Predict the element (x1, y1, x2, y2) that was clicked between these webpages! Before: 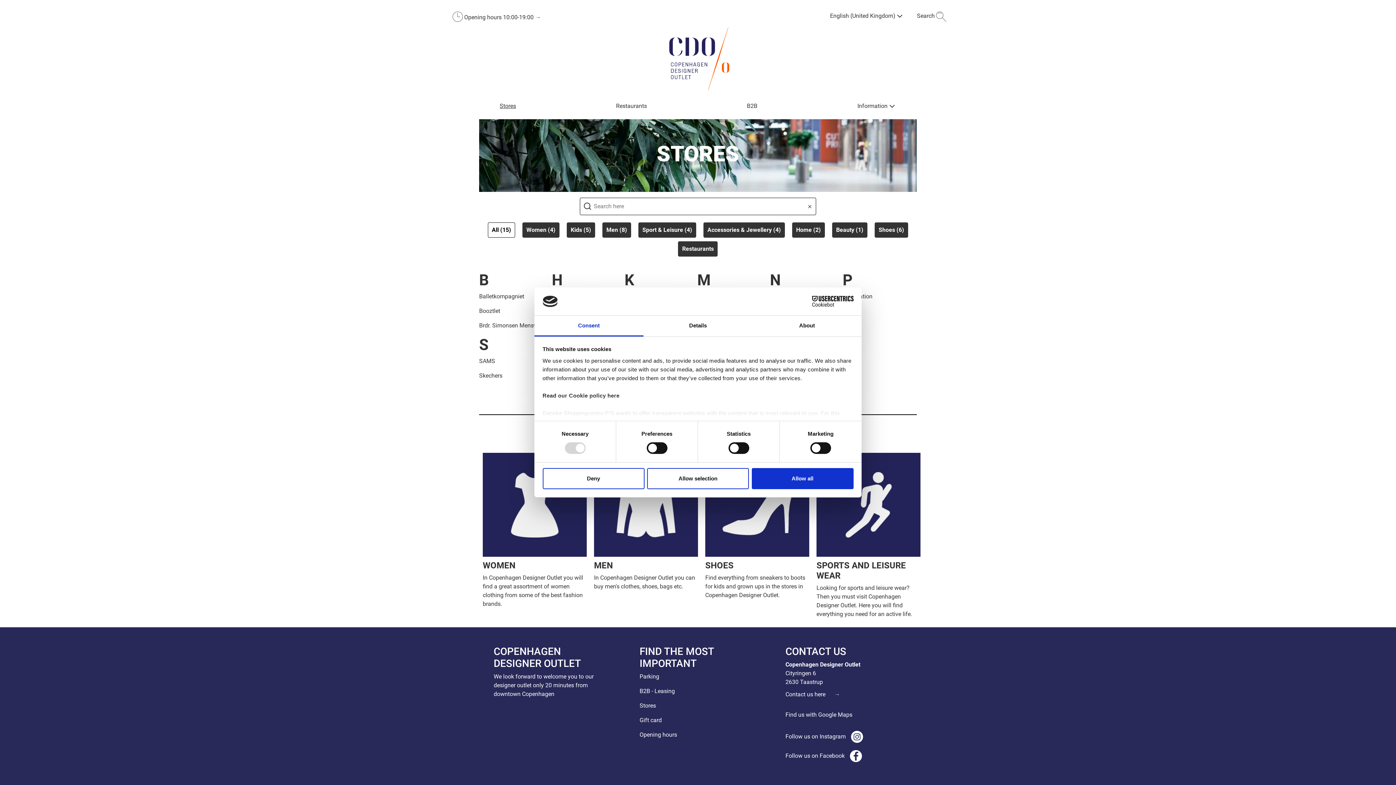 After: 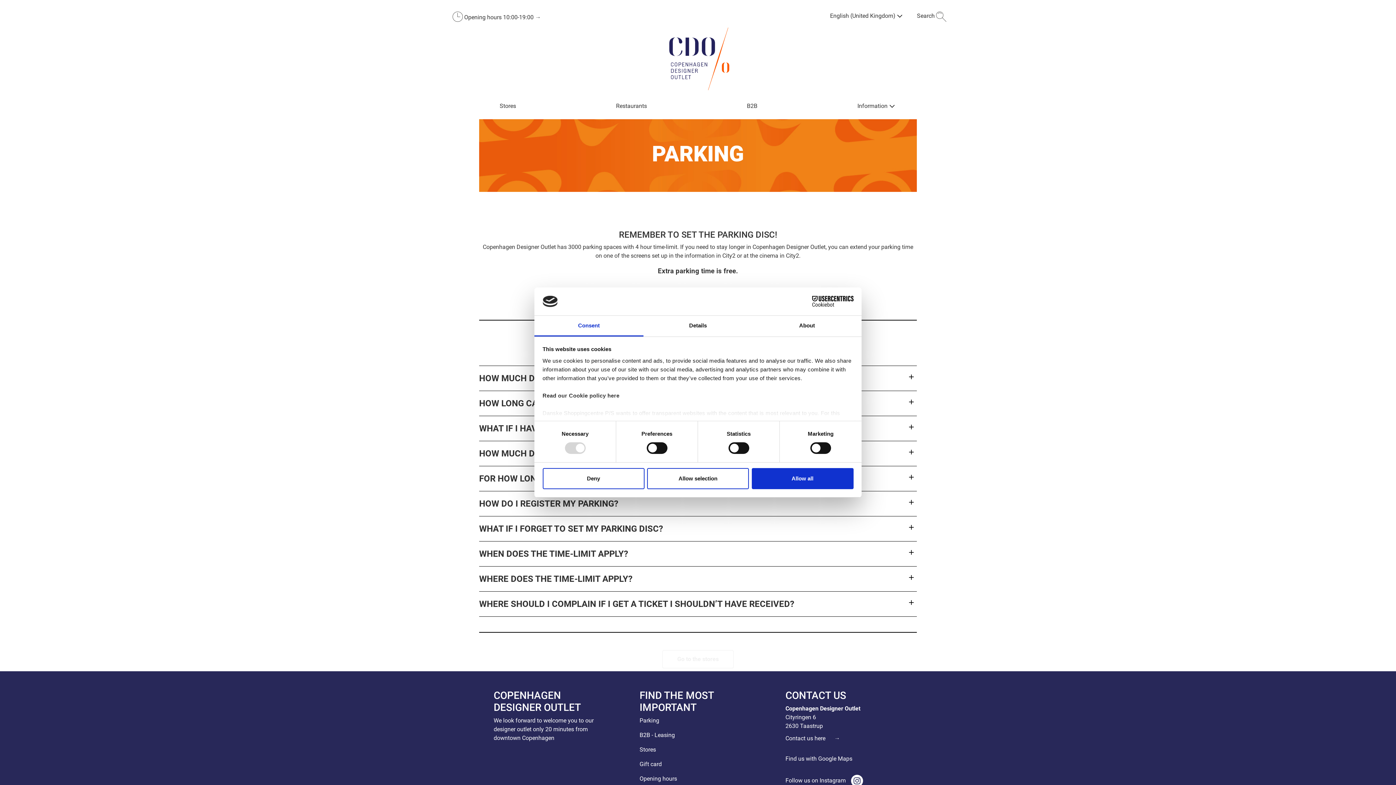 Action: label: Parking bbox: (639, 672, 756, 681)